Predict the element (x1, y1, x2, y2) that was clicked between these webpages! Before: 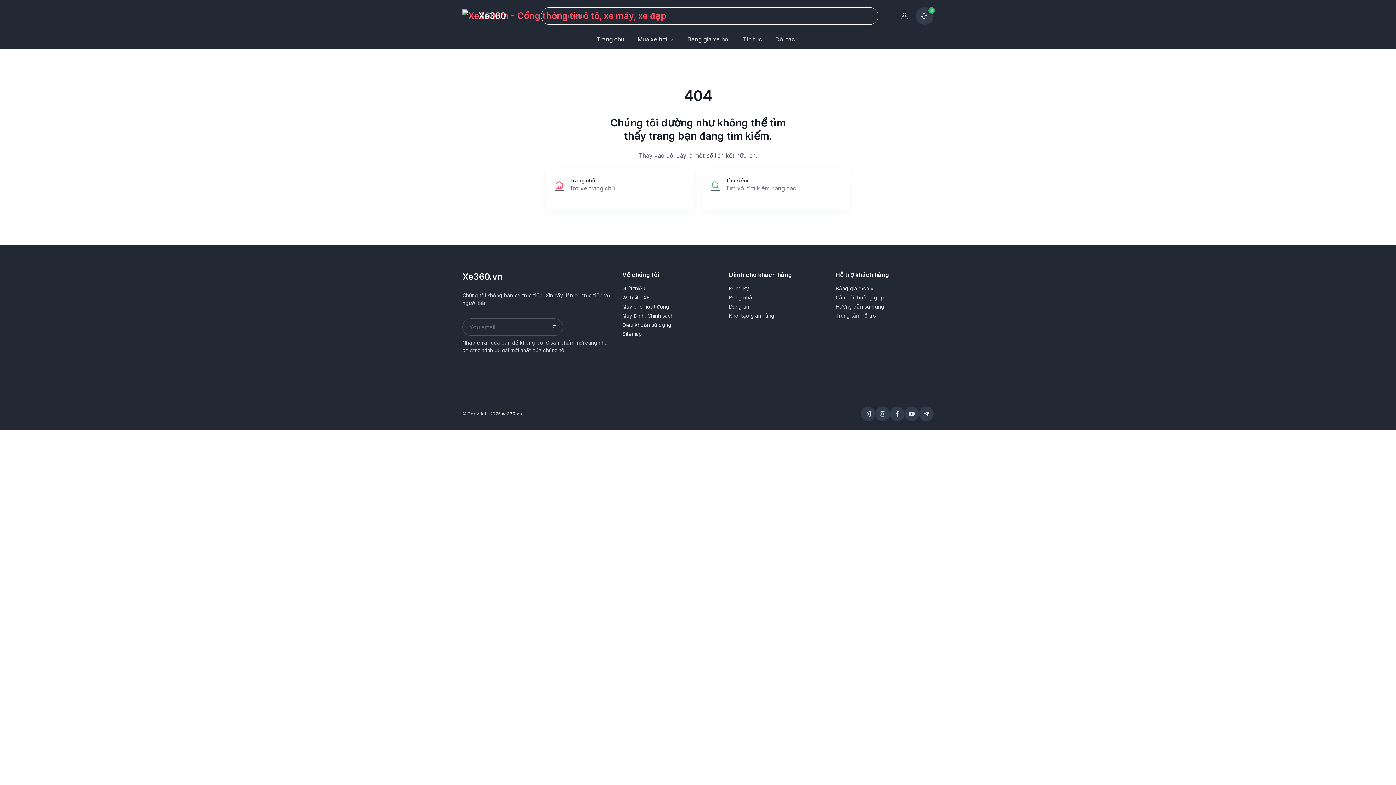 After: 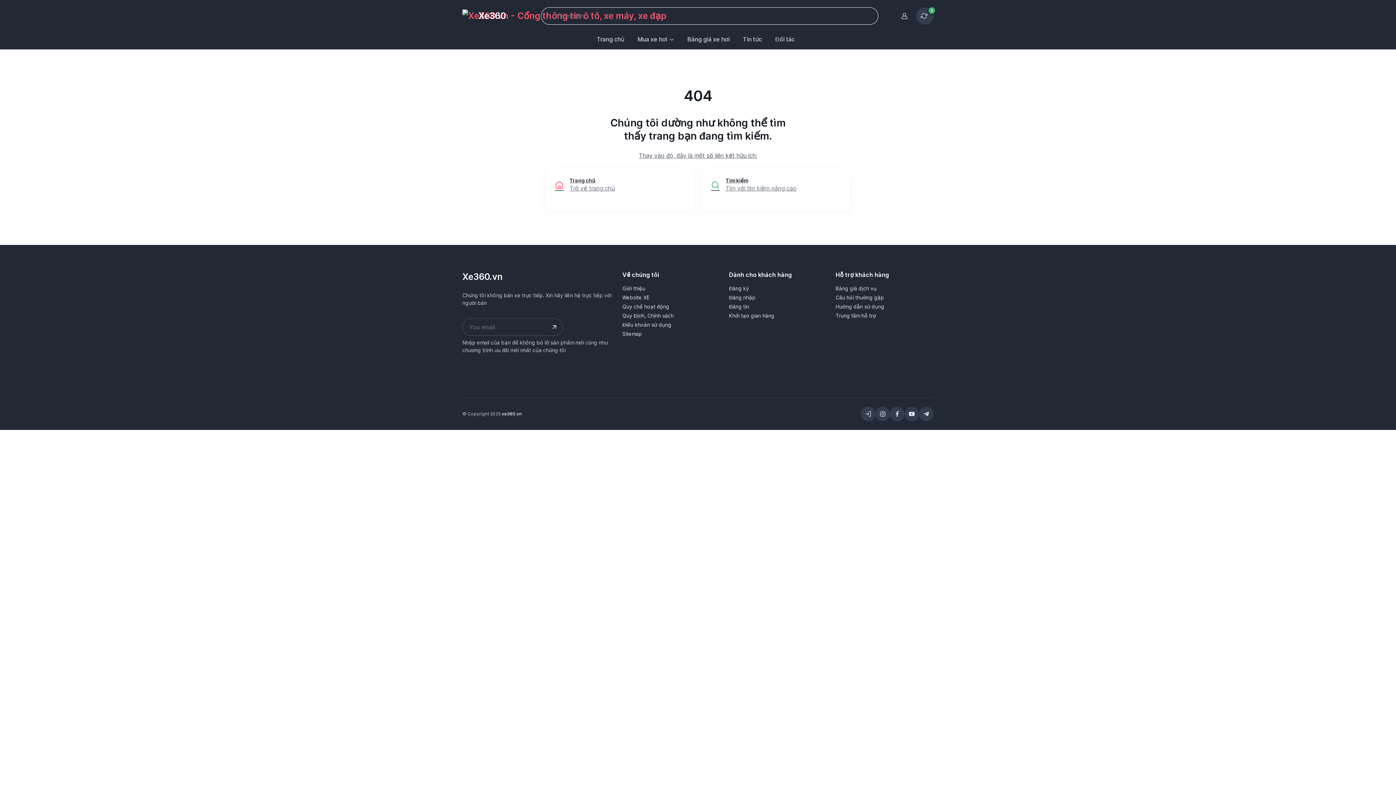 Action: bbox: (462, 271, 502, 282) label: Xe360.vn